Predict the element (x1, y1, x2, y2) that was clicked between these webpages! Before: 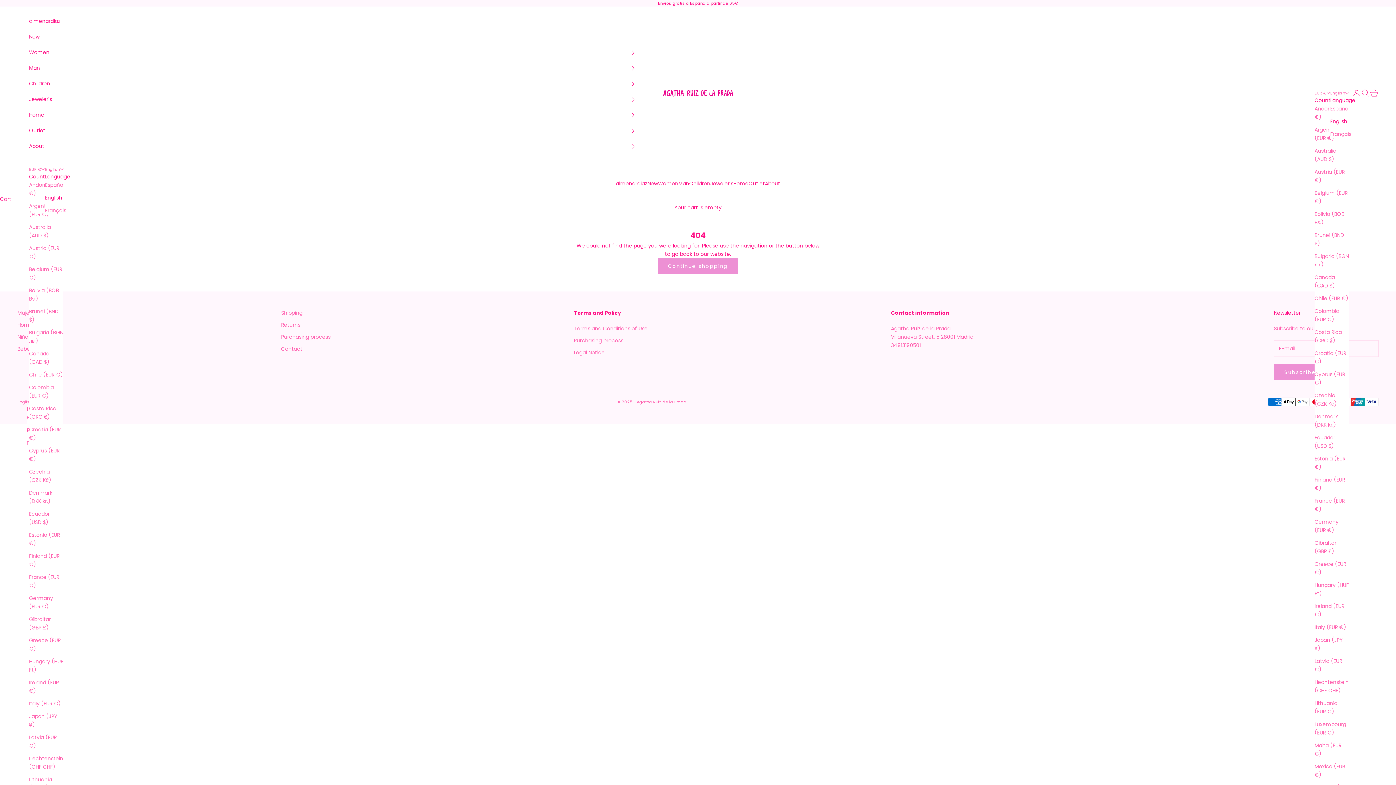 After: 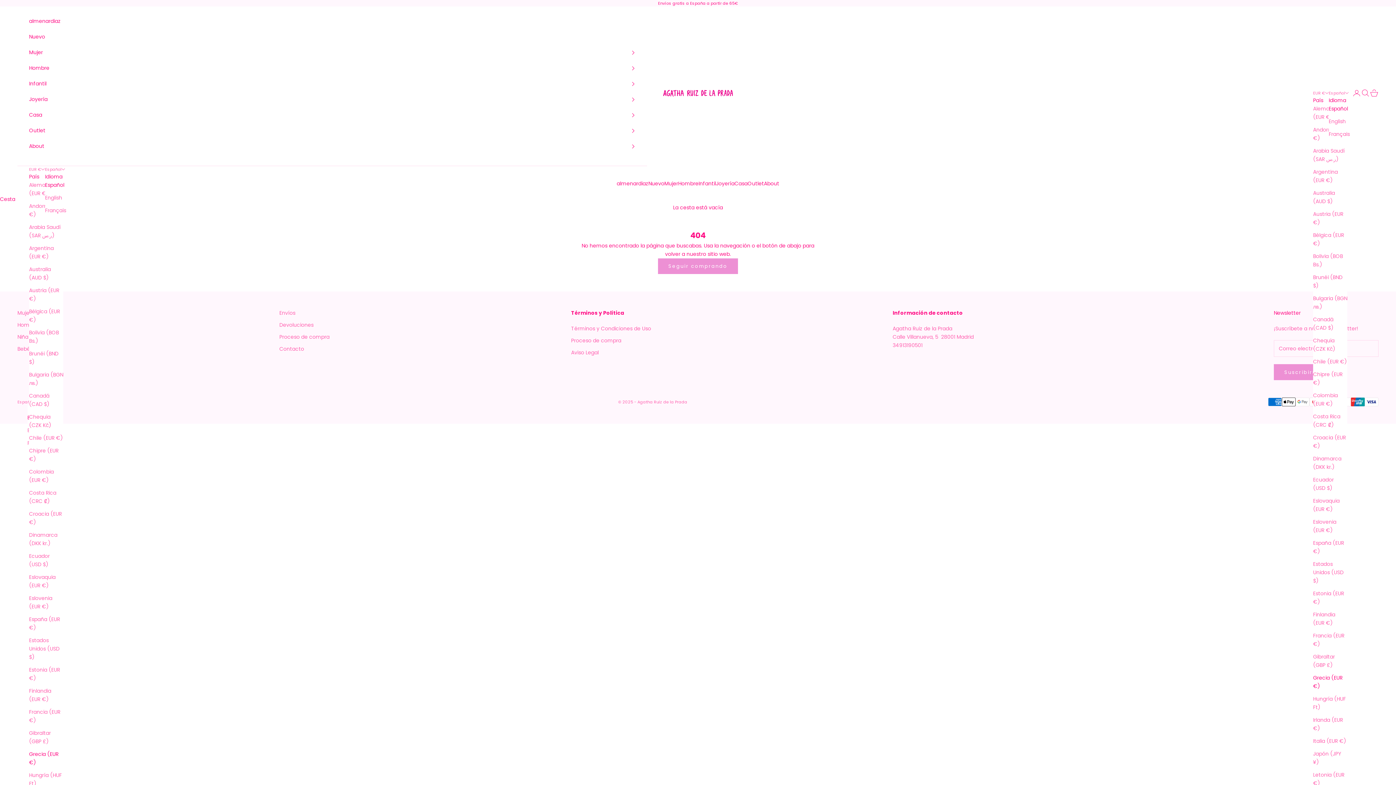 Action: label: Greece (EUR €) bbox: (1314, 560, 1349, 577)